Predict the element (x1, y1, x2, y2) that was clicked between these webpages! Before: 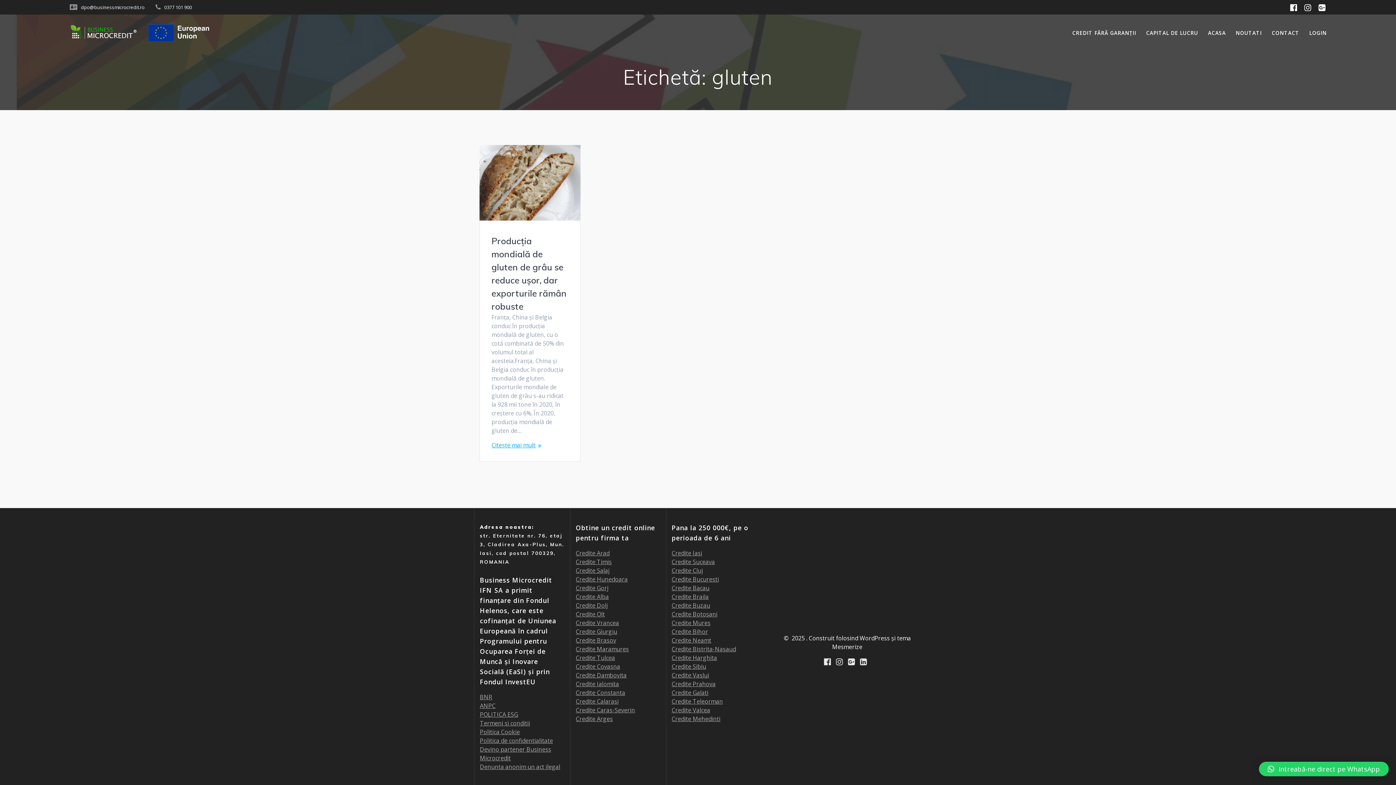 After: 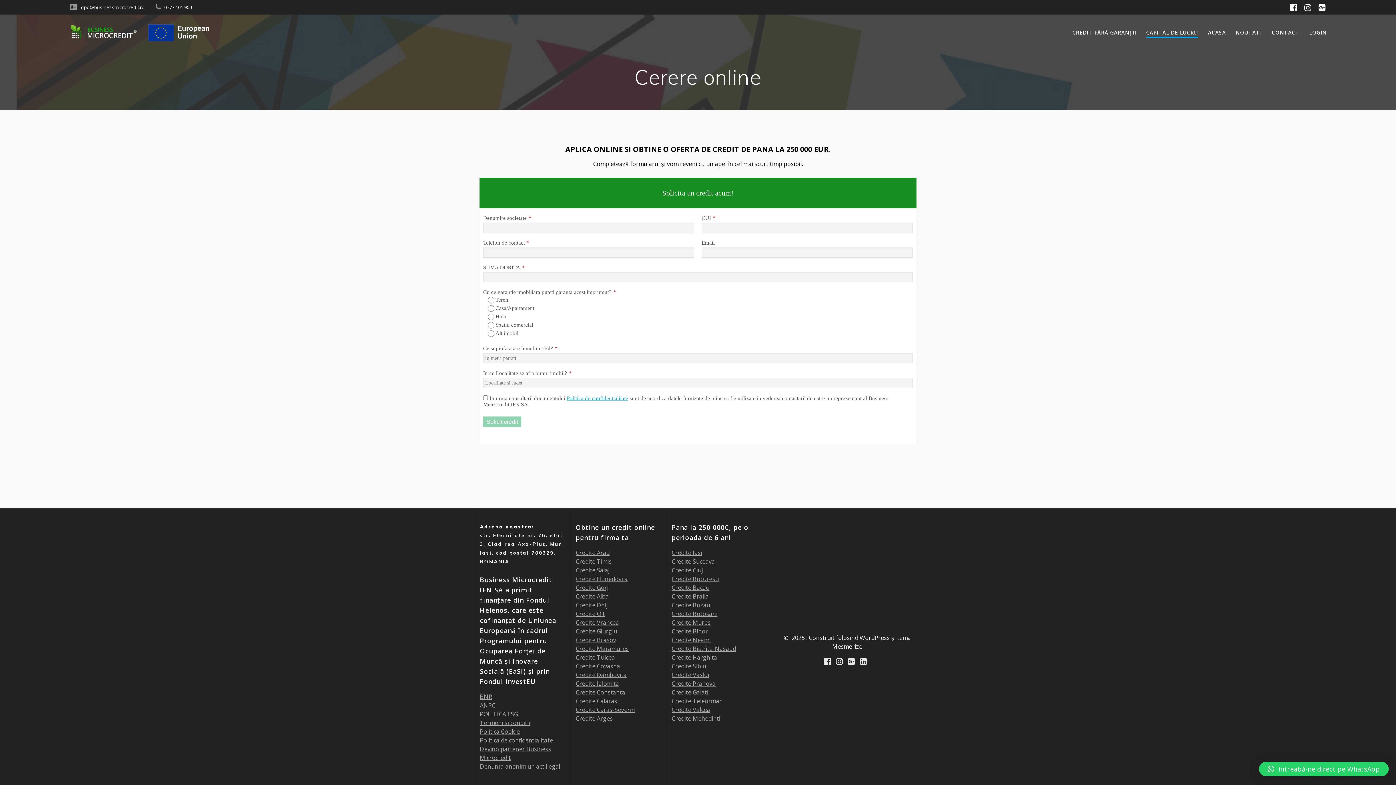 Action: bbox: (1146, 29, 1198, 37) label: CAPITAL DE LUCRU